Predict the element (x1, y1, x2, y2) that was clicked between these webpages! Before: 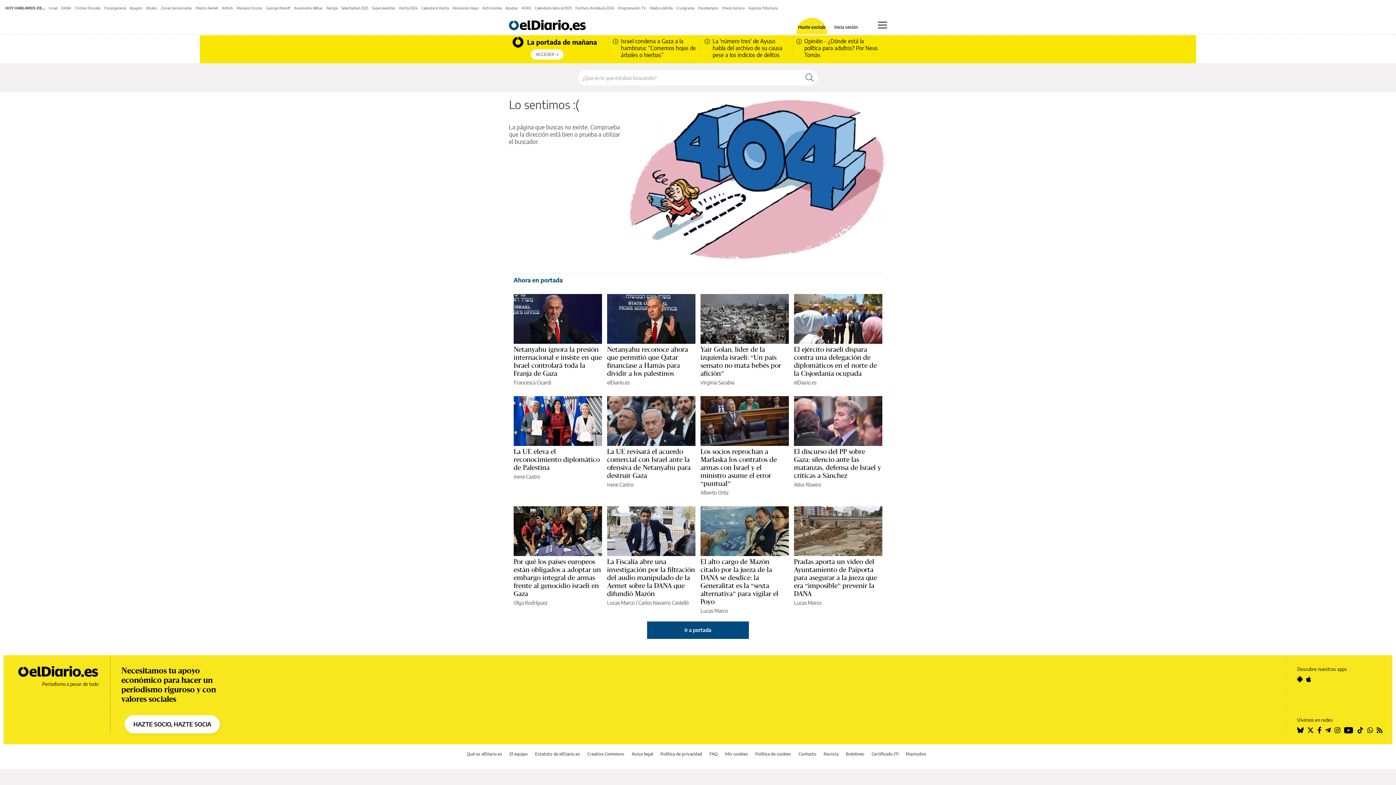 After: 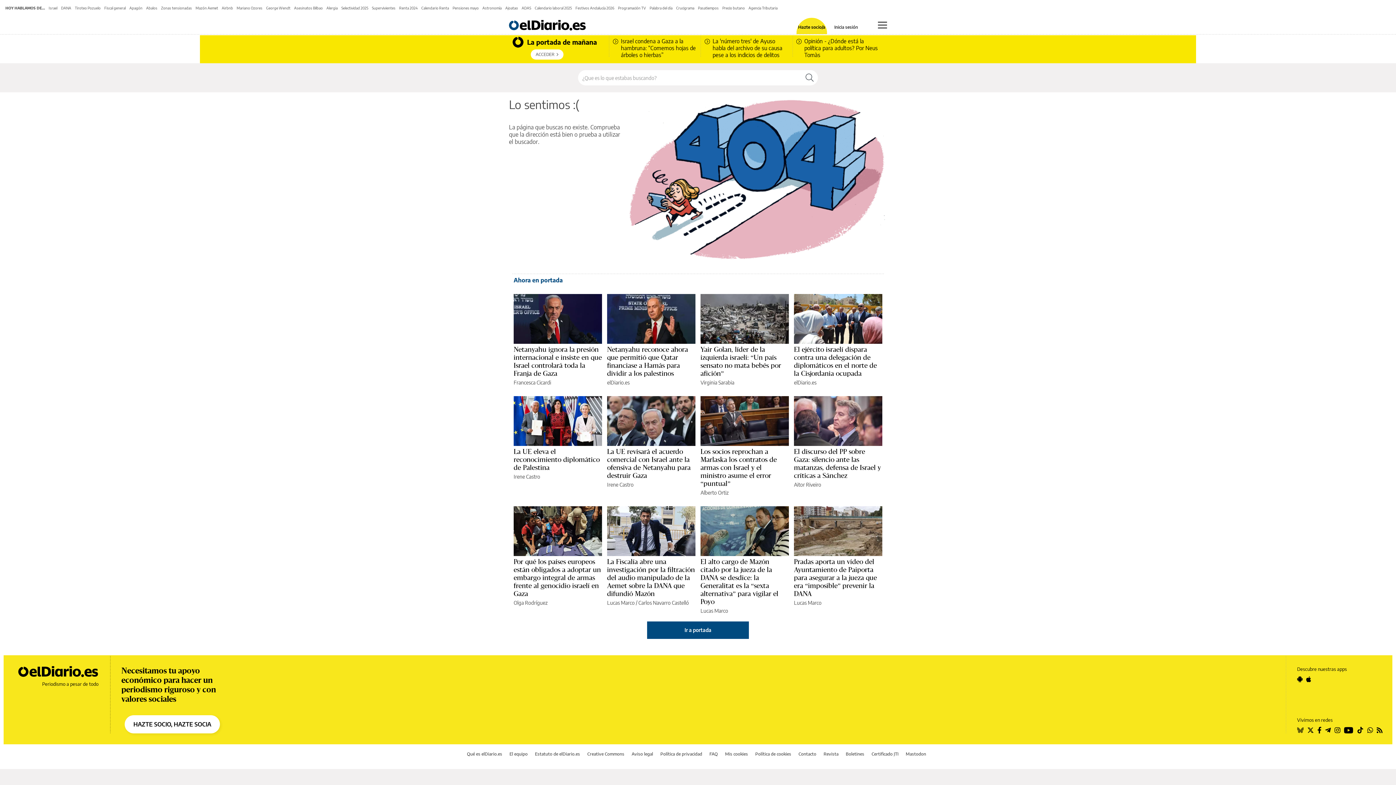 Action: bbox: (1297, 727, 1304, 733)